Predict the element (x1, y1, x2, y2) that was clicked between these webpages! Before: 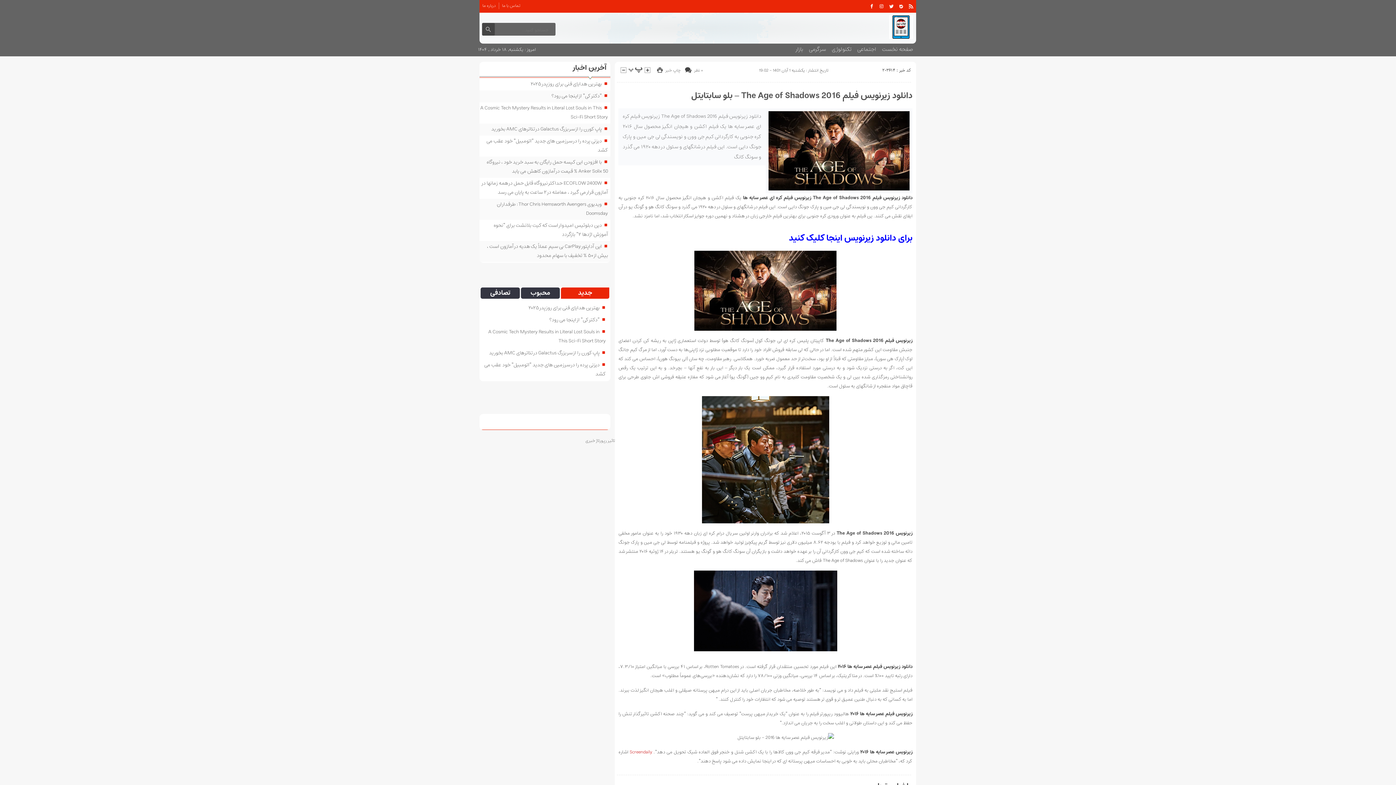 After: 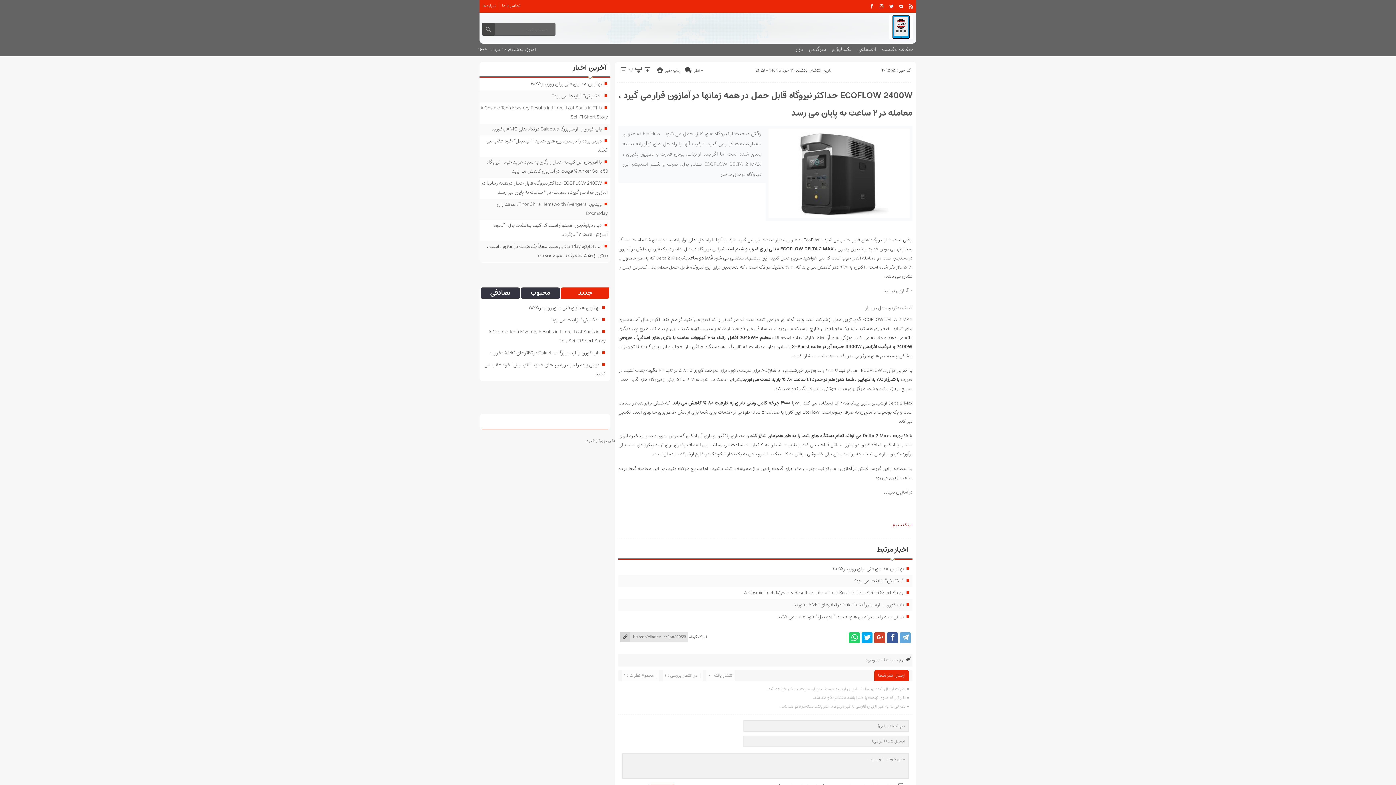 Action: label: ECOFLOW 2400W حداکثر نیروگاه قابل حمل در همه زمانها در آمازون قرار می گیرد ، معامله در ۲ ساعت به پایان می رسد bbox: (481, 178, 608, 197)